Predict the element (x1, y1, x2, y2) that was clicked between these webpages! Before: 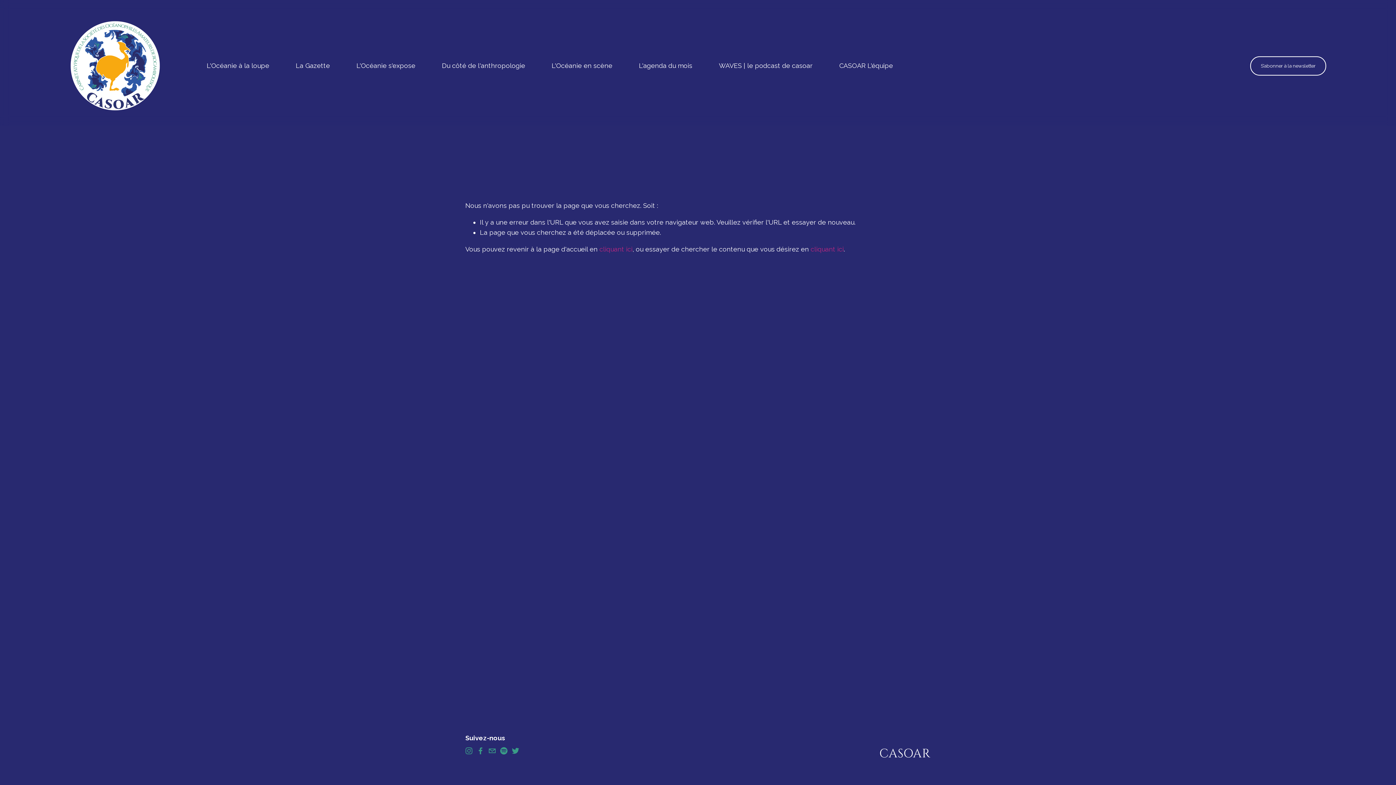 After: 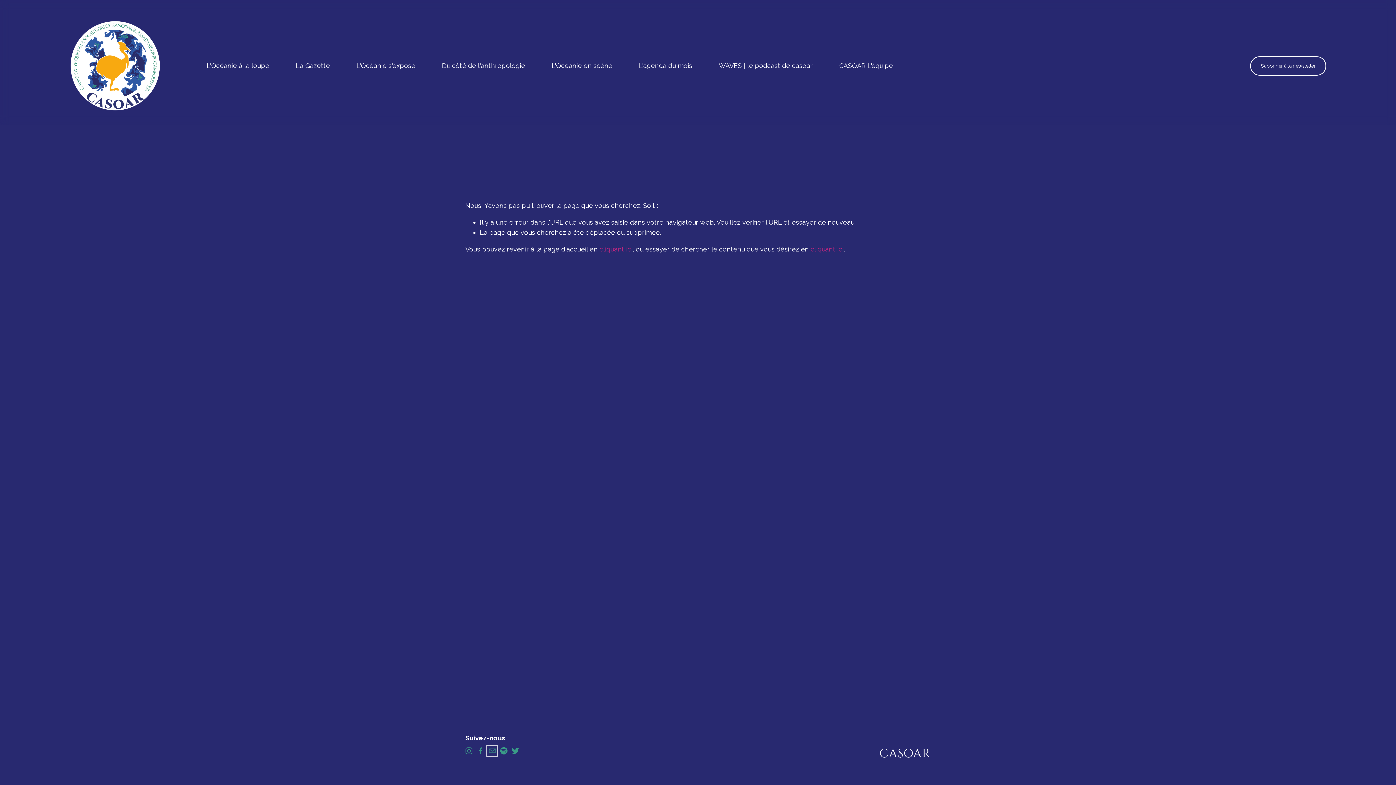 Action: bbox: (488, 747, 496, 754) label: casoarblog@gmail.com